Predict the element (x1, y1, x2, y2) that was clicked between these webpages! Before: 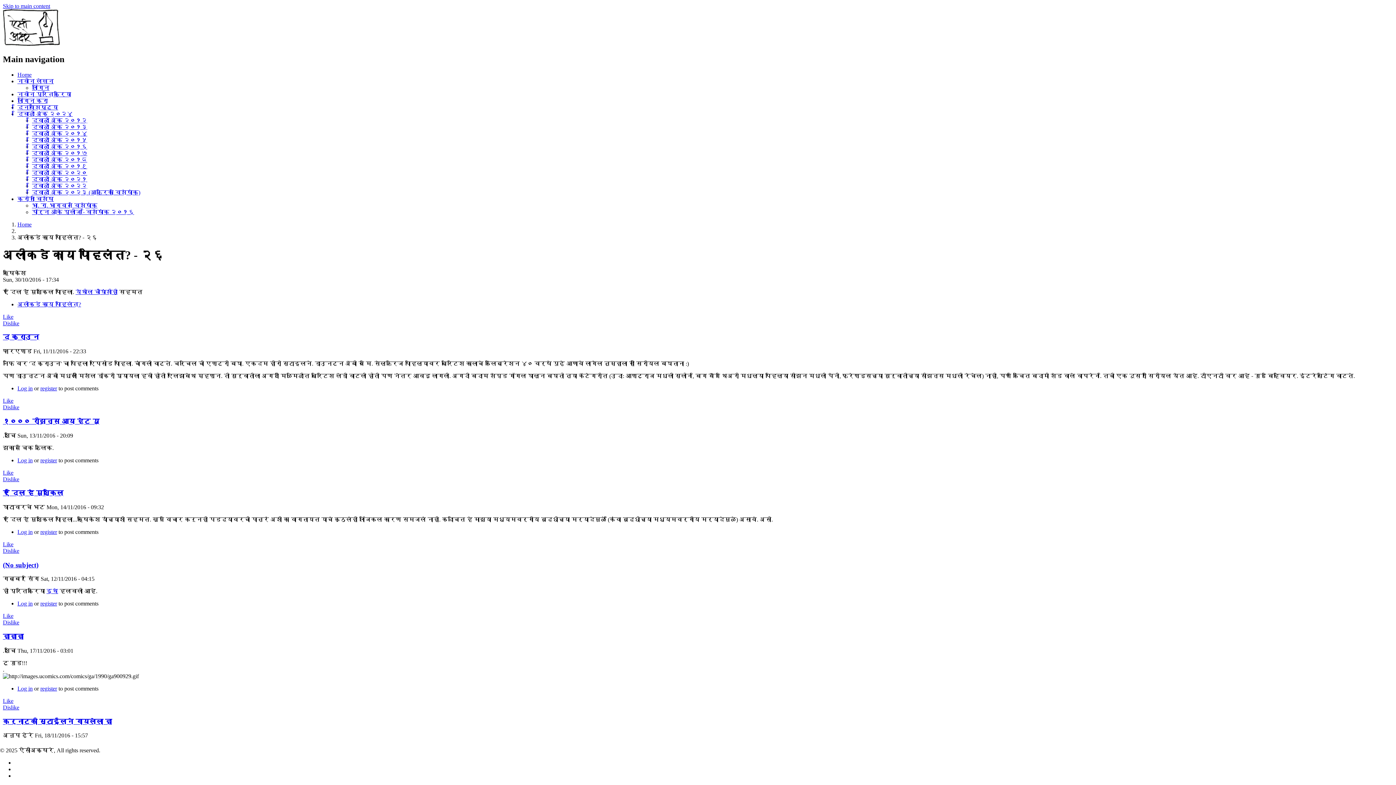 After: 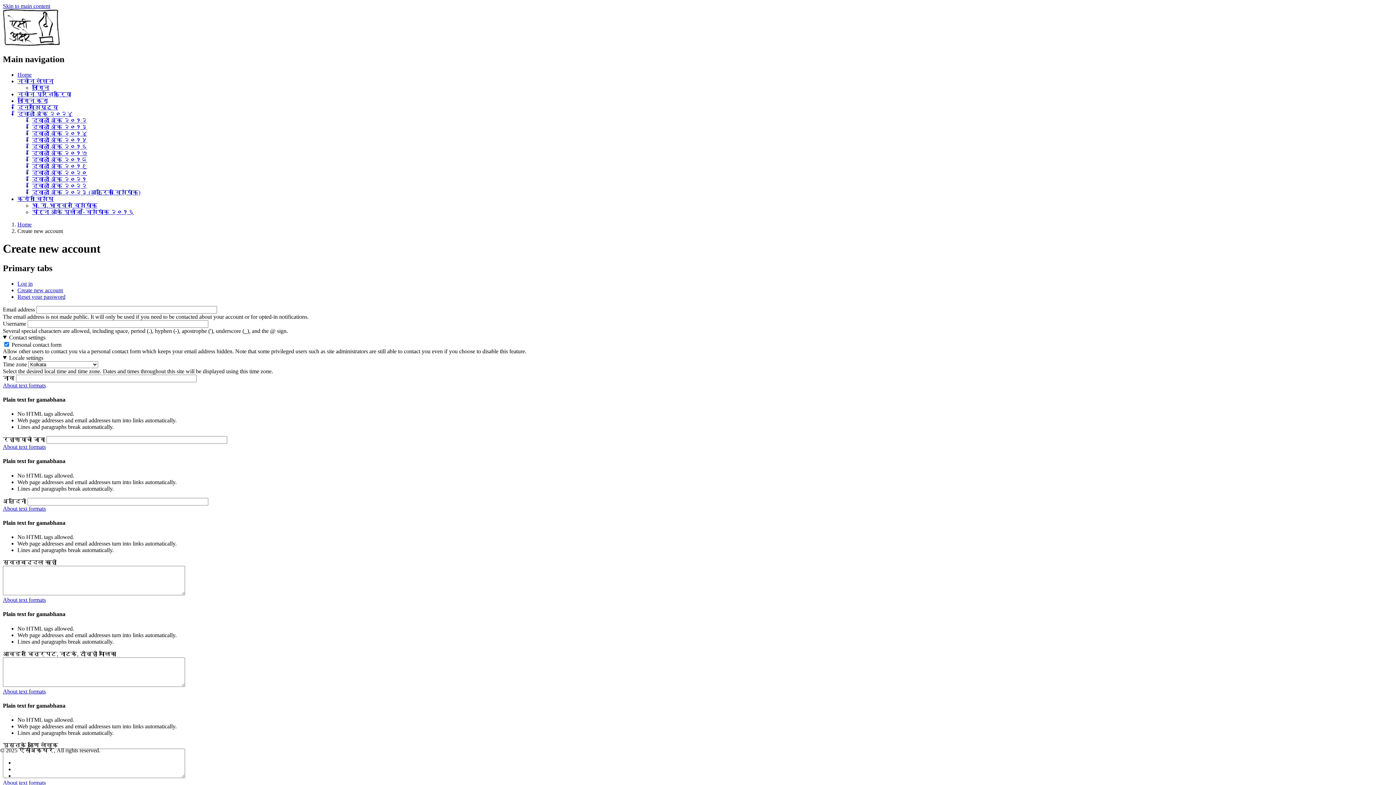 Action: bbox: (40, 385, 57, 391) label: register